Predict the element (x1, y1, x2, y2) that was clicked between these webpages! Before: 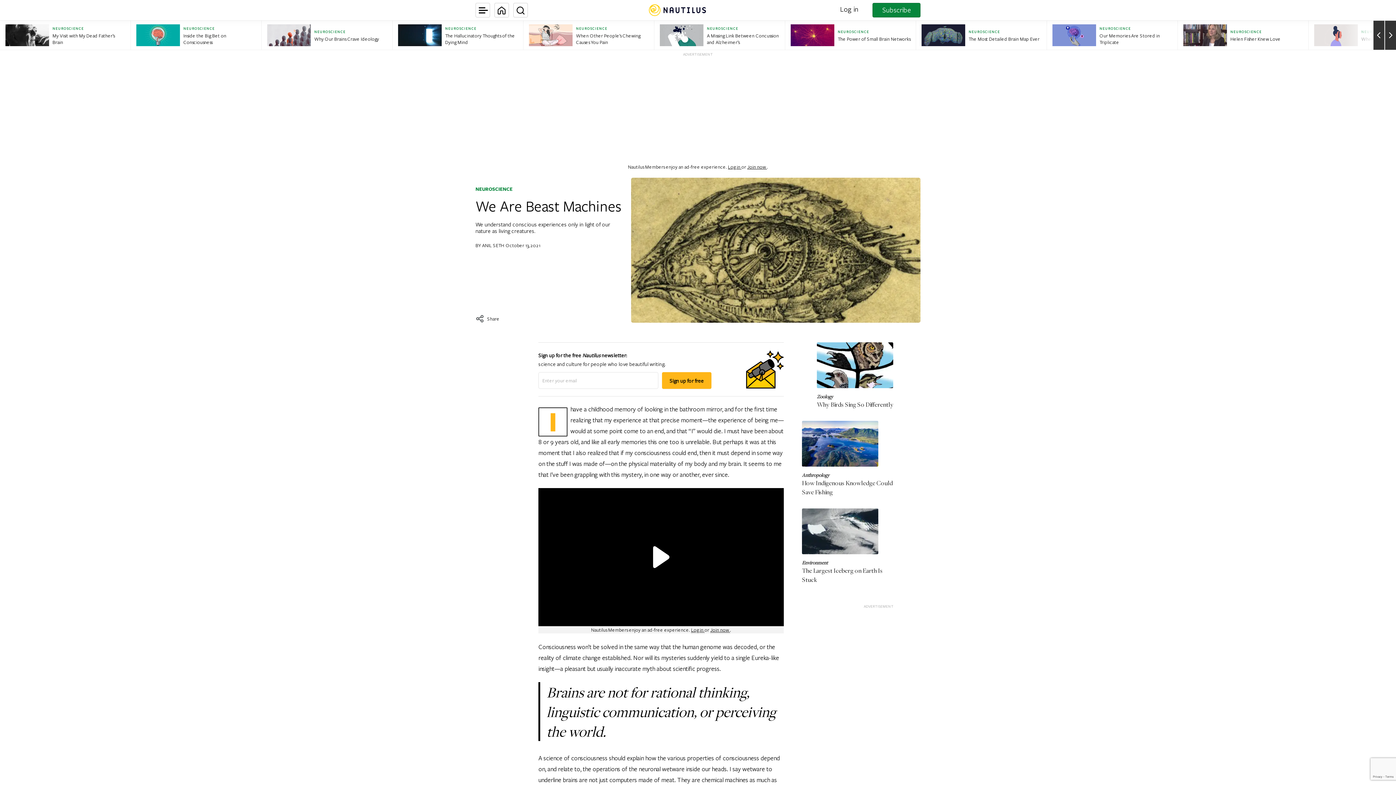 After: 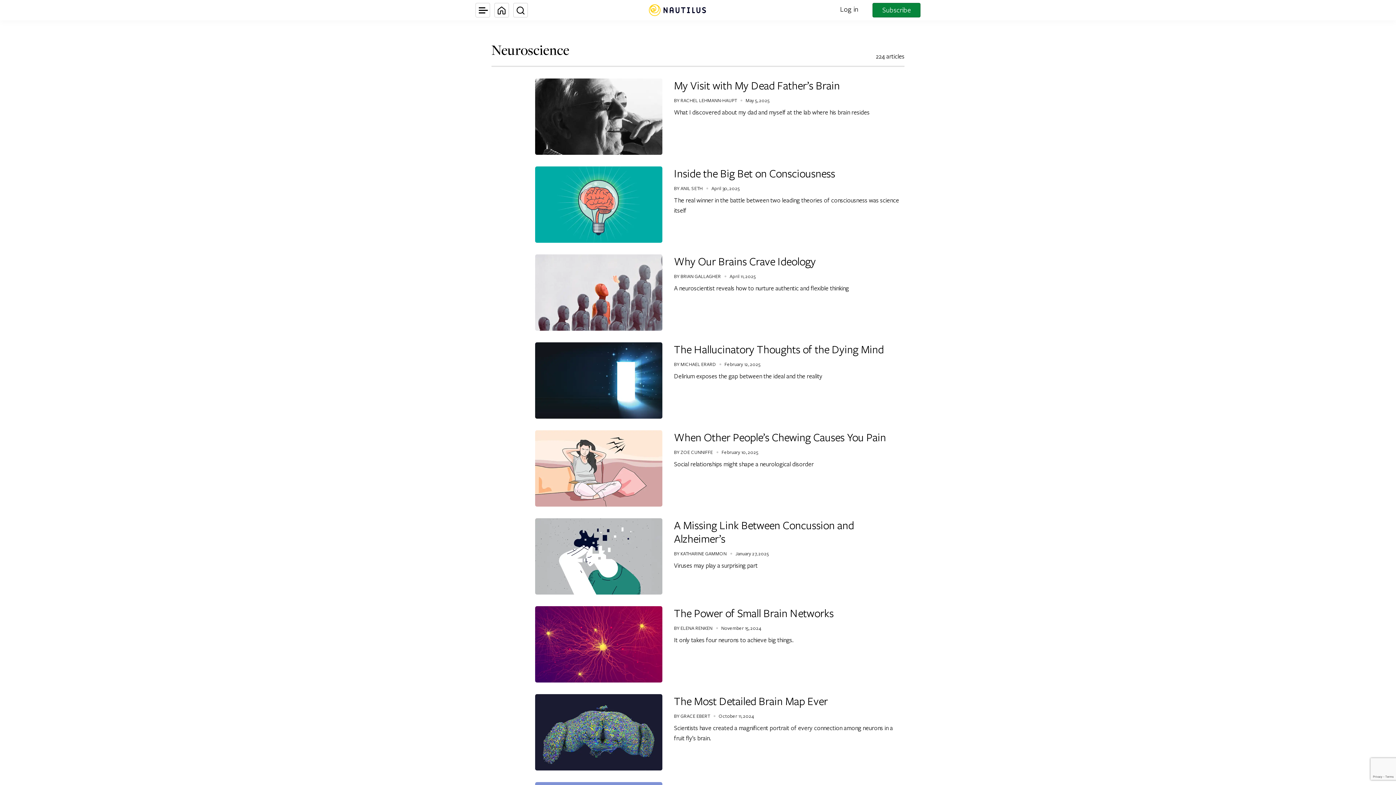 Action: label: NEUROSCIENCE bbox: (475, 185, 512, 192)